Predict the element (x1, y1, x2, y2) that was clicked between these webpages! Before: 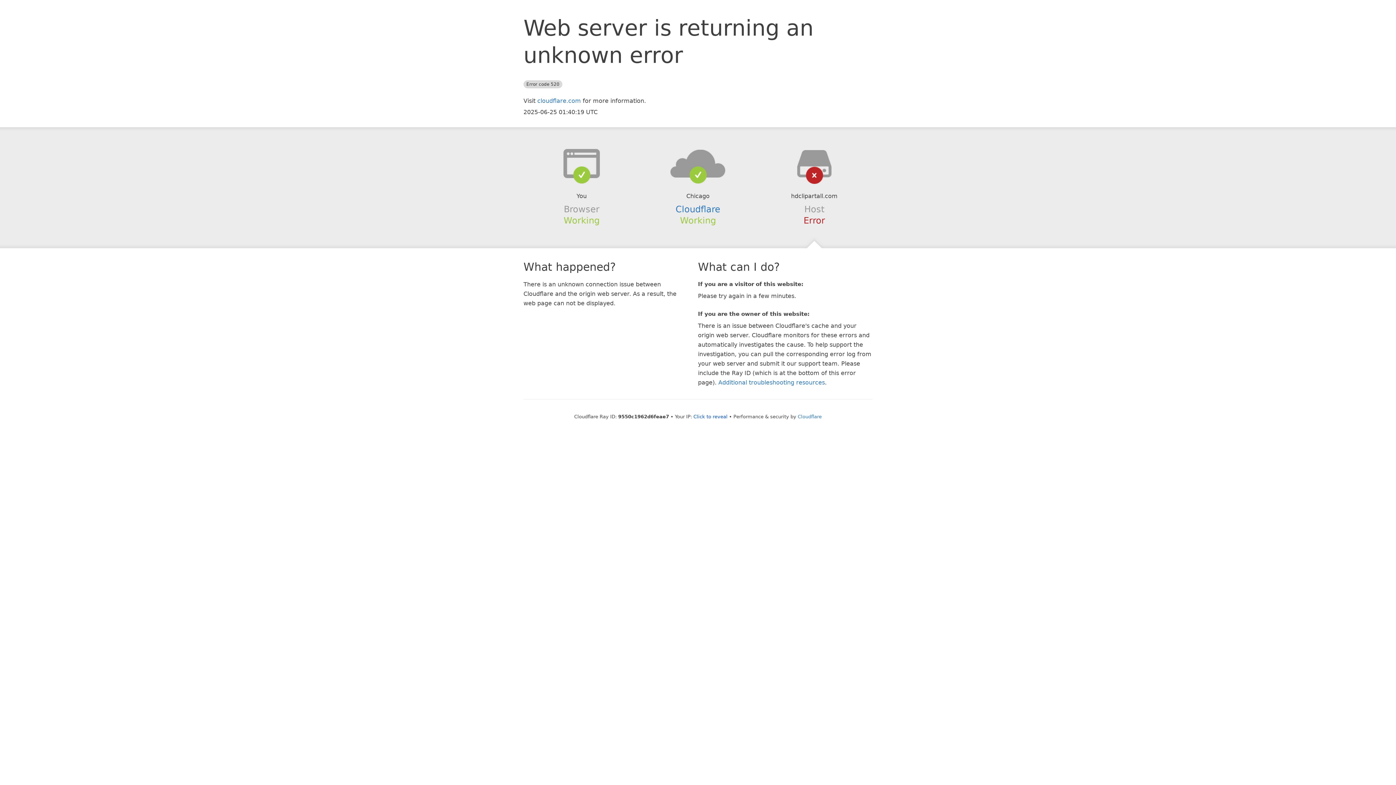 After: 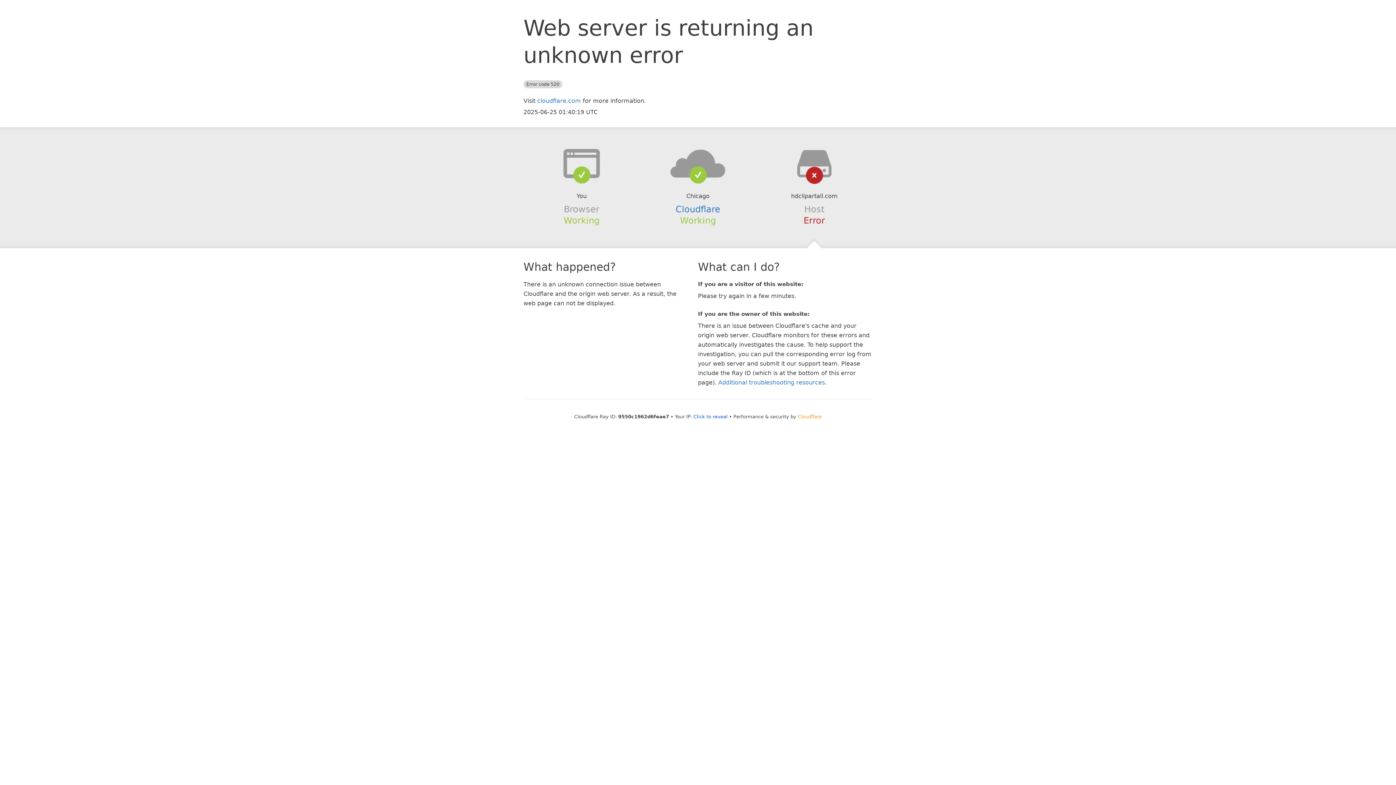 Action: label: Cloudflare bbox: (798, 414, 822, 419)